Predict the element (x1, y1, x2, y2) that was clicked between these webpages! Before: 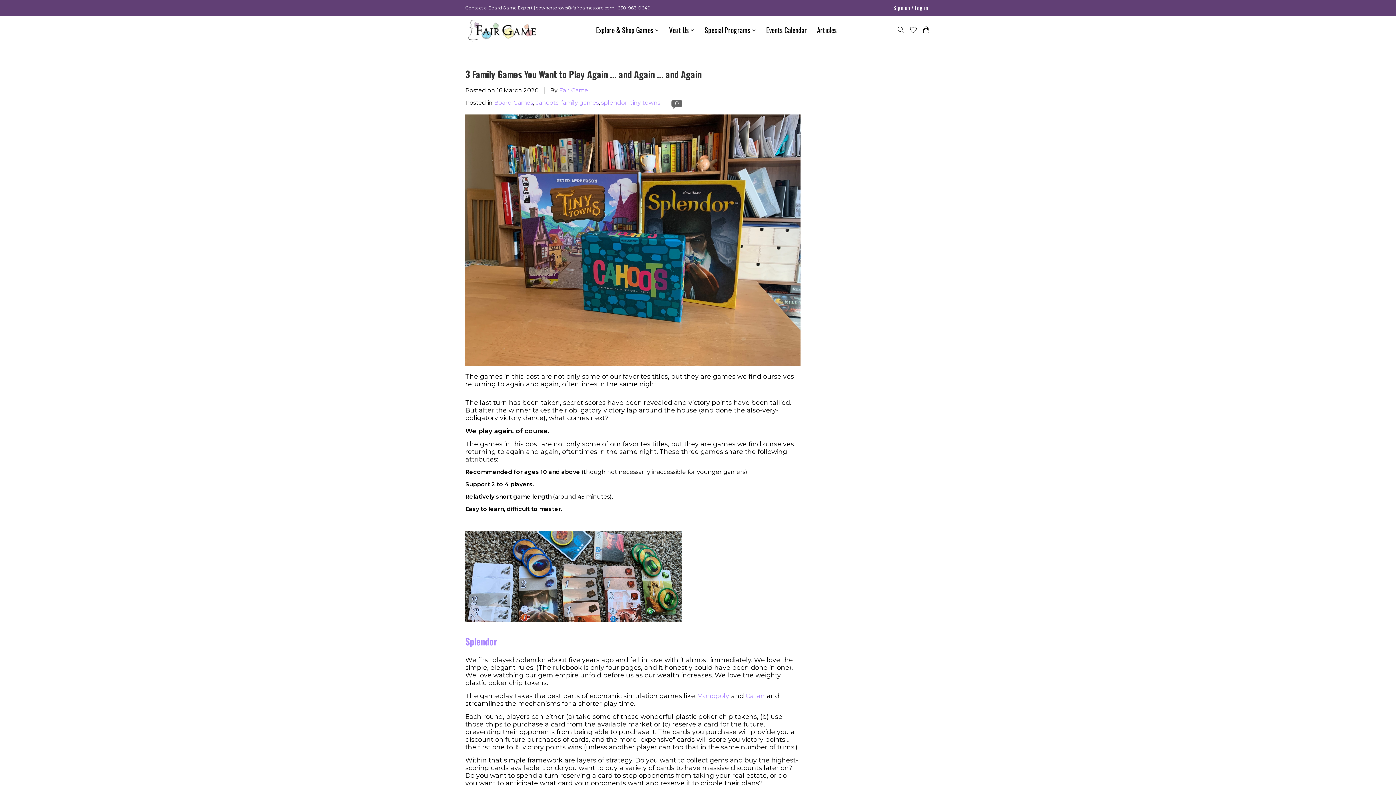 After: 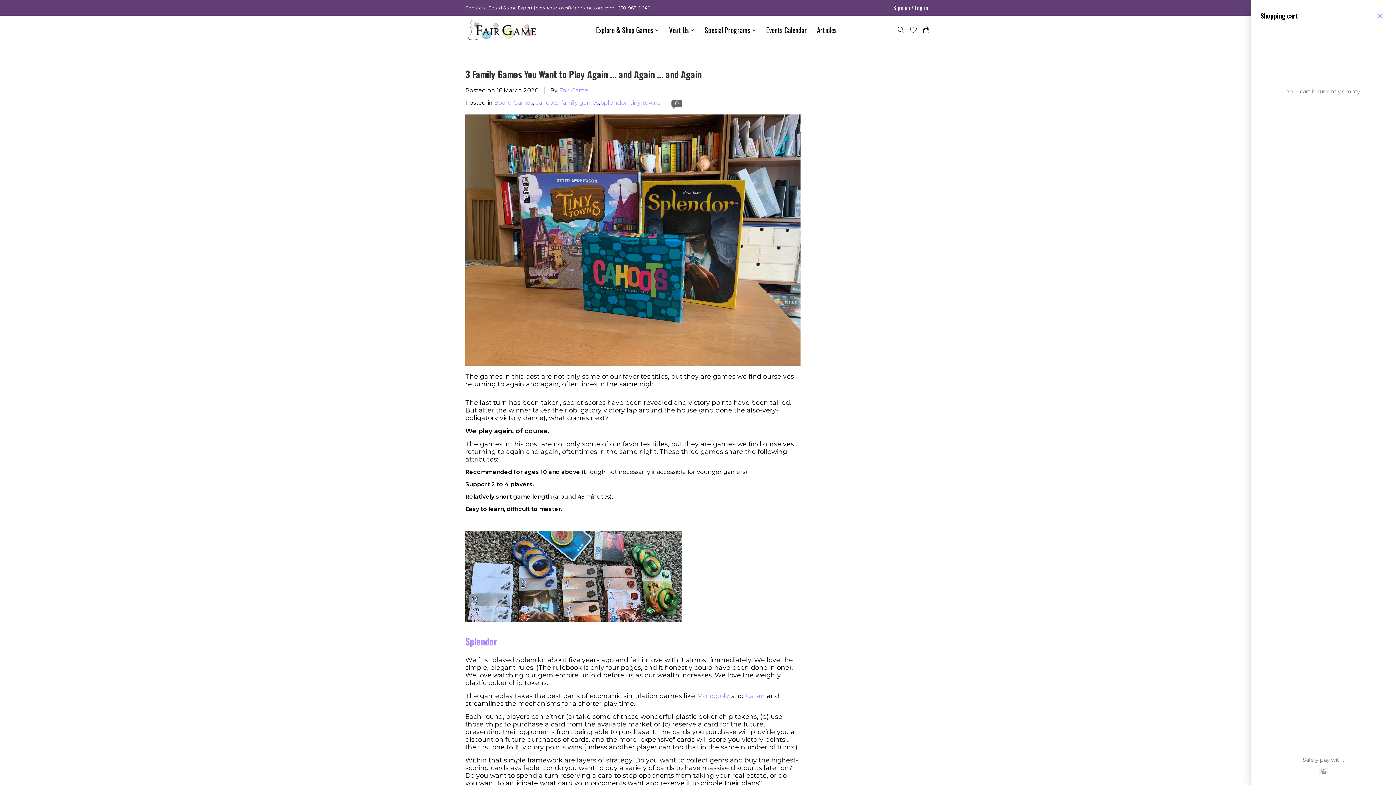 Action: bbox: (921, 24, 930, 35)